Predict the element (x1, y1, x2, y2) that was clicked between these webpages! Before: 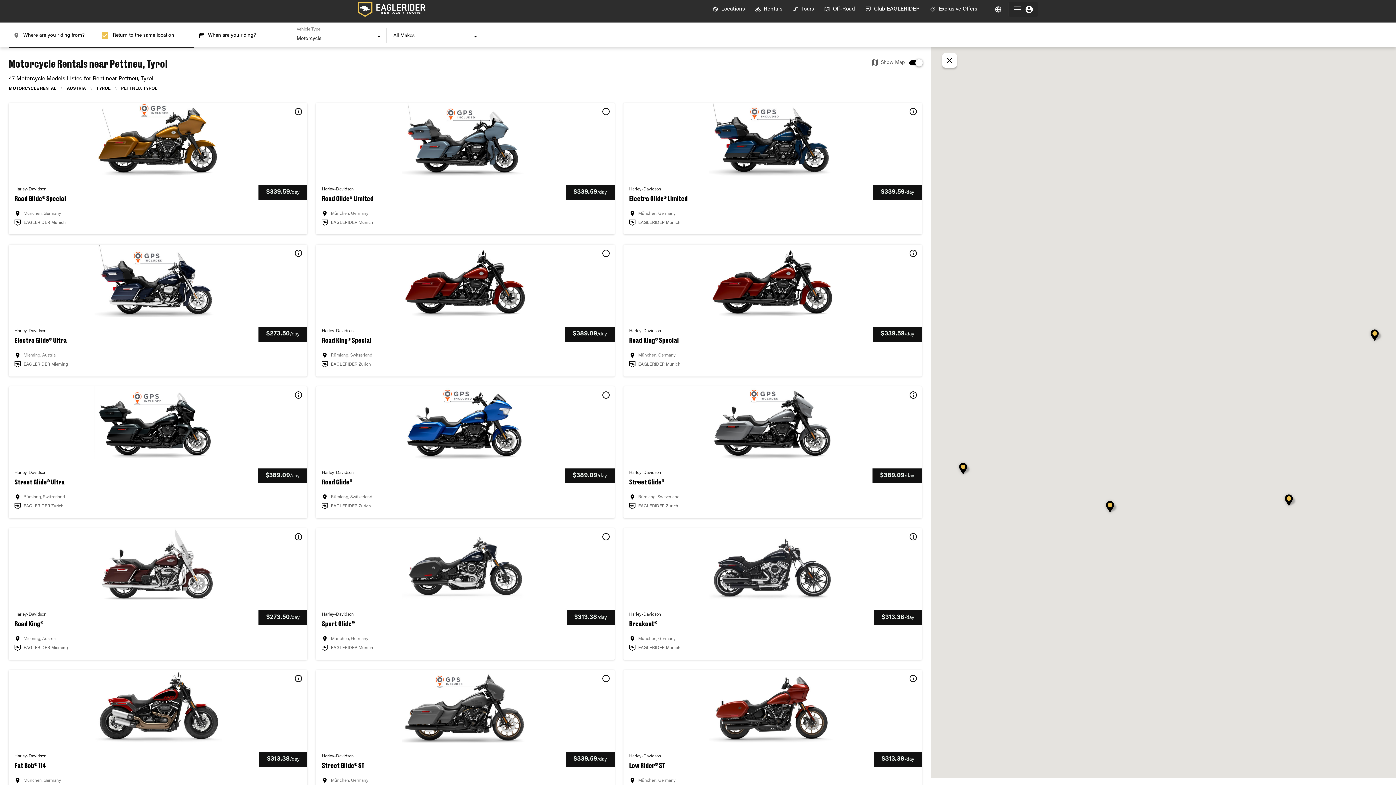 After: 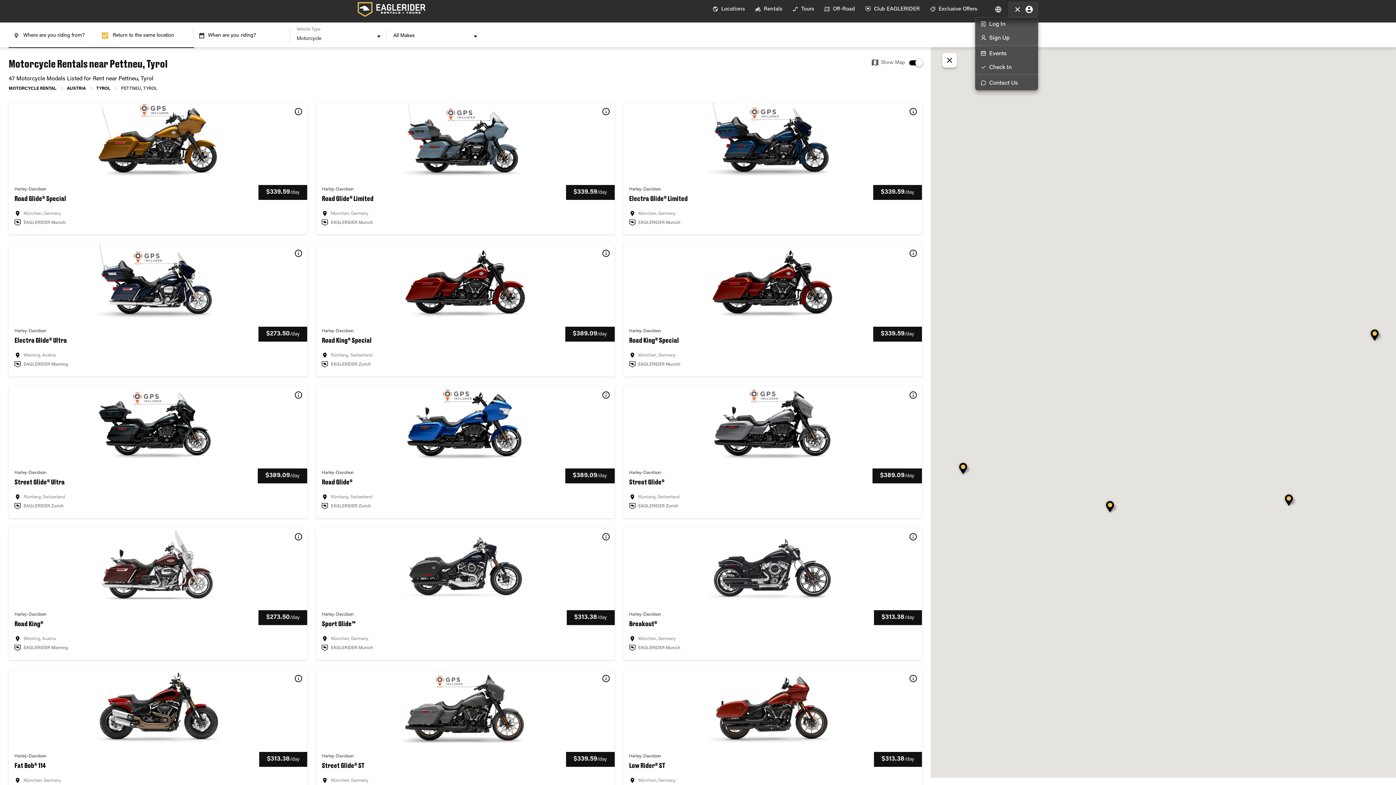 Action: bbox: (1008, 1, 1038, 17)